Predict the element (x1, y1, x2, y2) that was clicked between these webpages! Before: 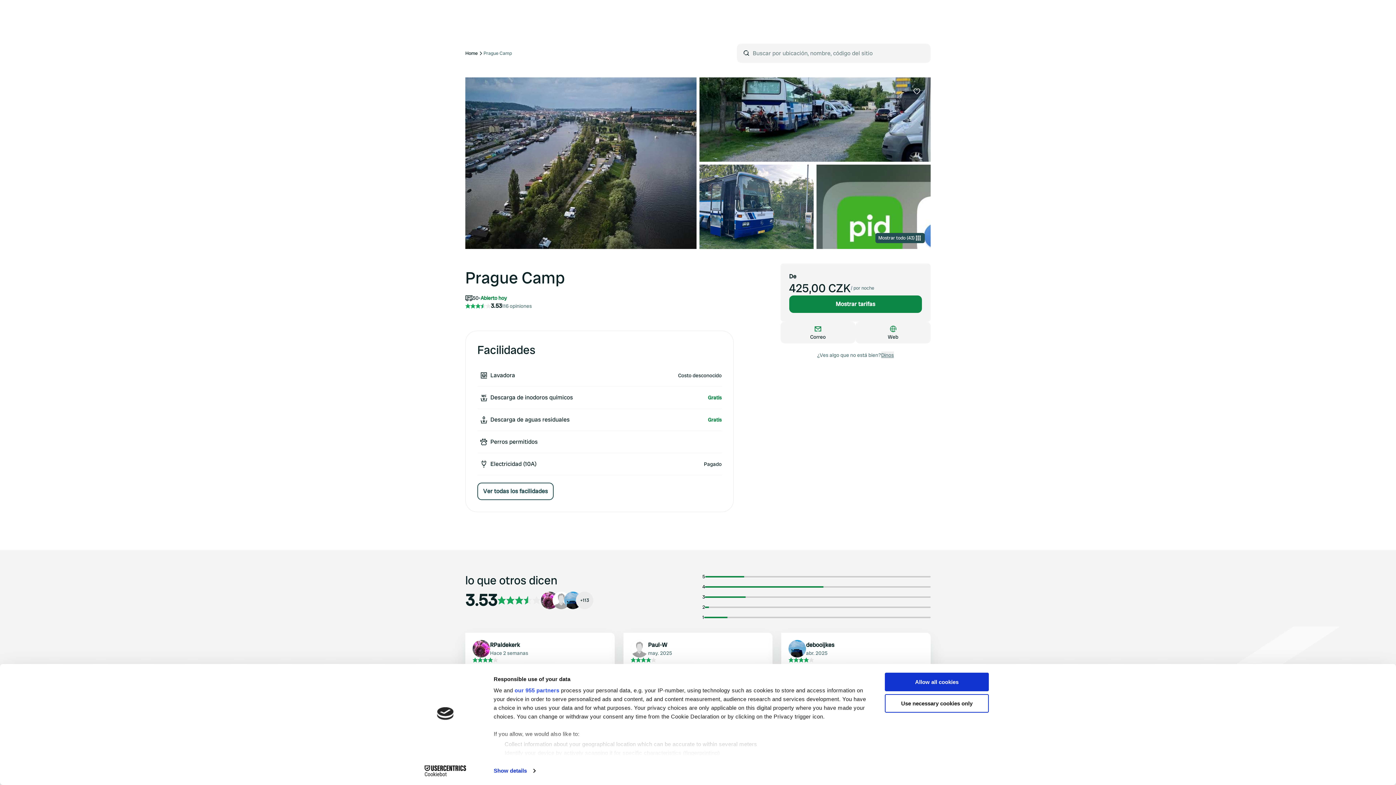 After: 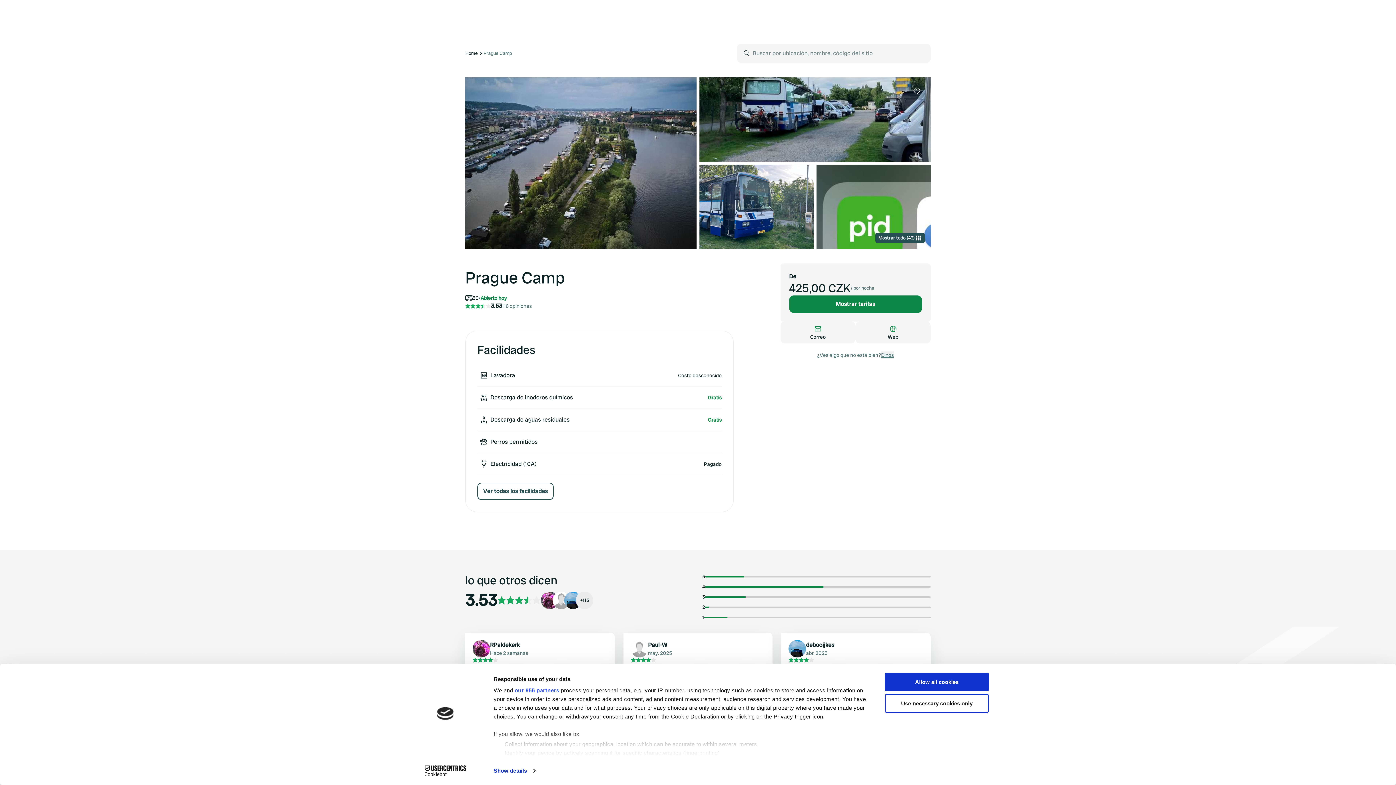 Action: bbox: (855, 321, 930, 343) label: Web